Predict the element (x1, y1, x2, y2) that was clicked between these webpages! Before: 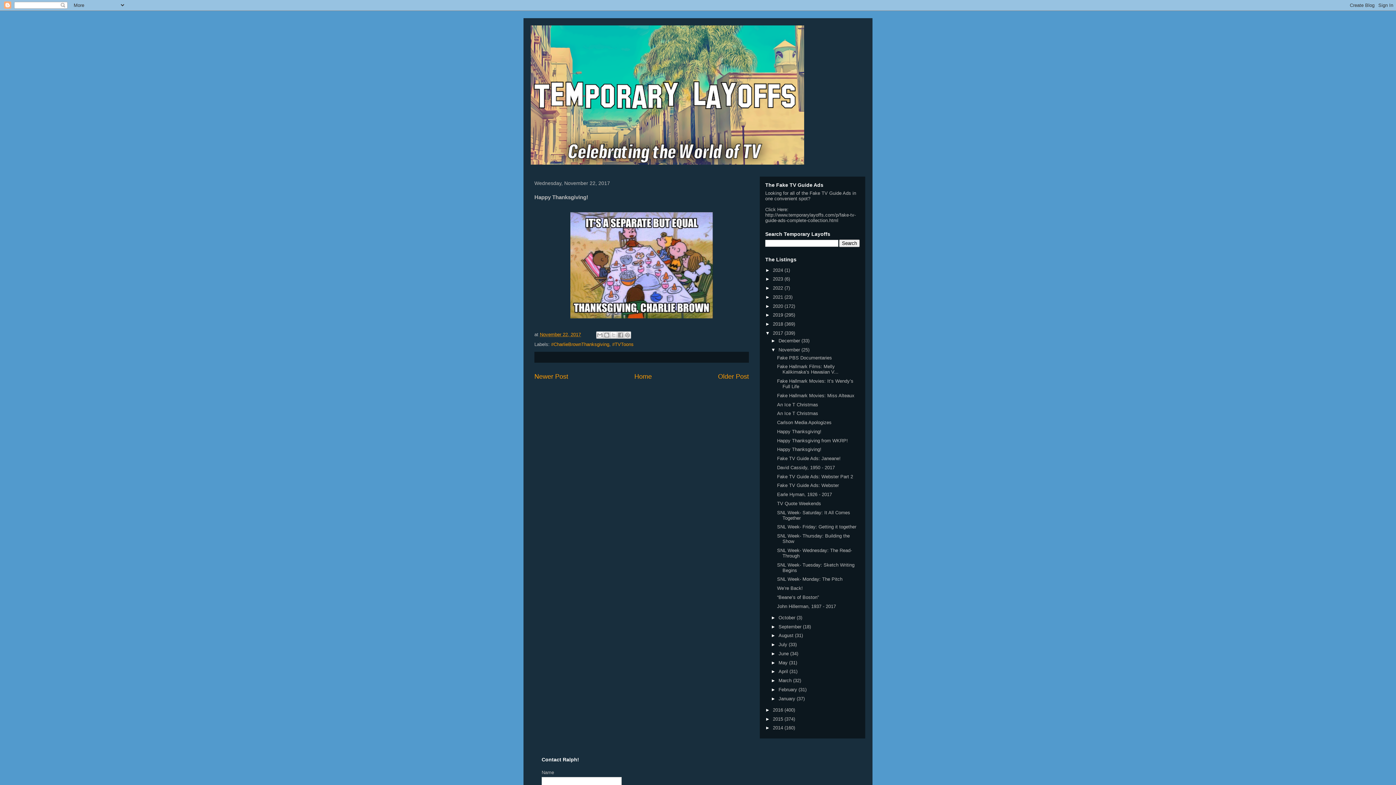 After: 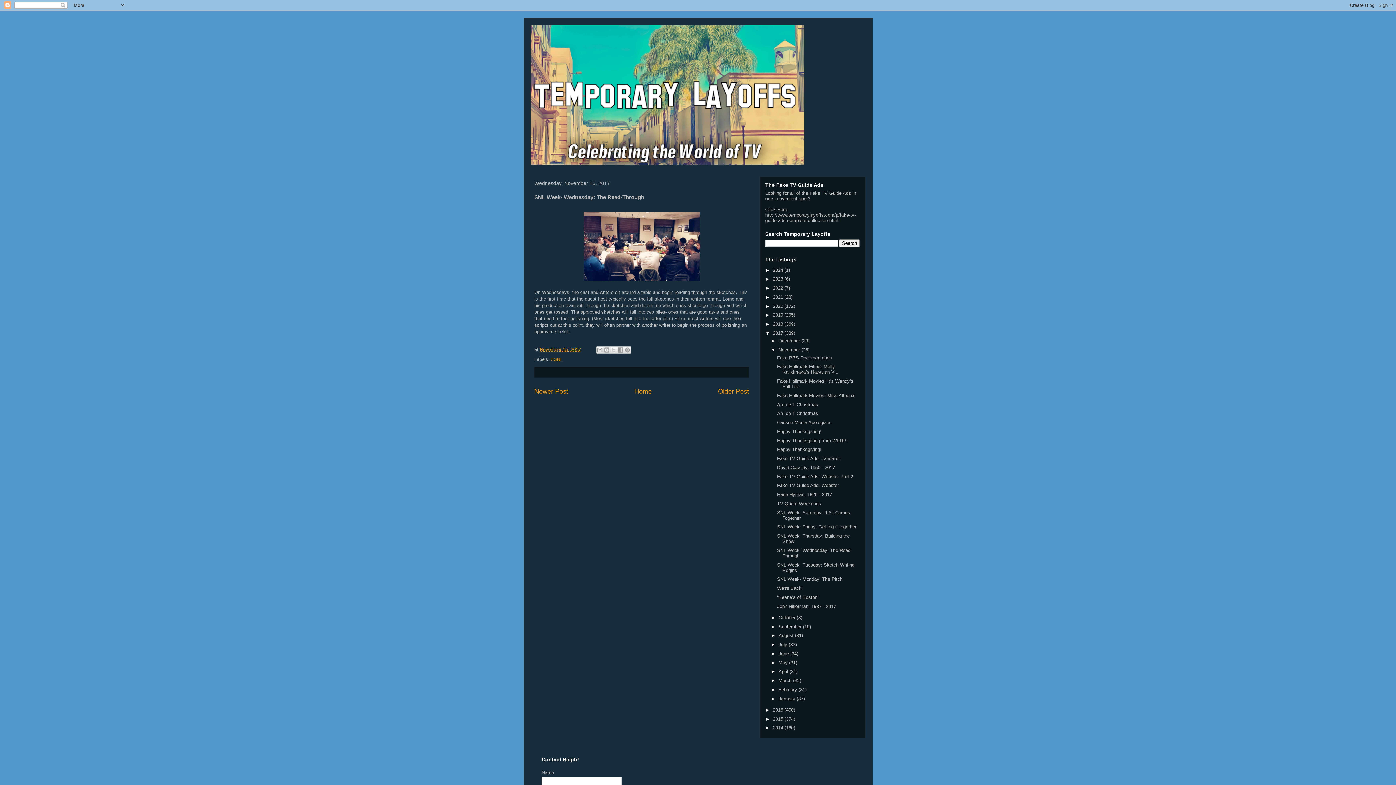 Action: bbox: (777, 547, 852, 558) label: SNL Week- Wednesday: The Read-Through